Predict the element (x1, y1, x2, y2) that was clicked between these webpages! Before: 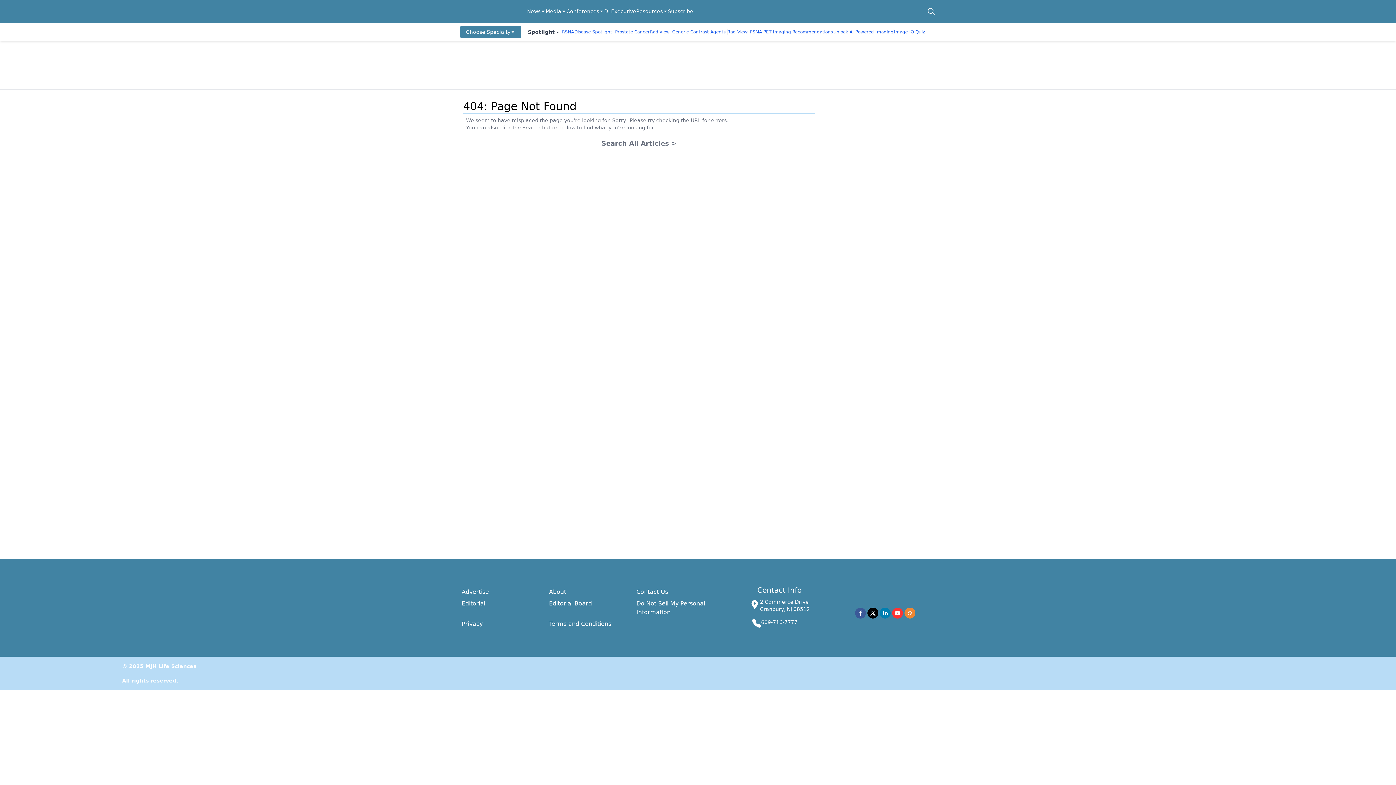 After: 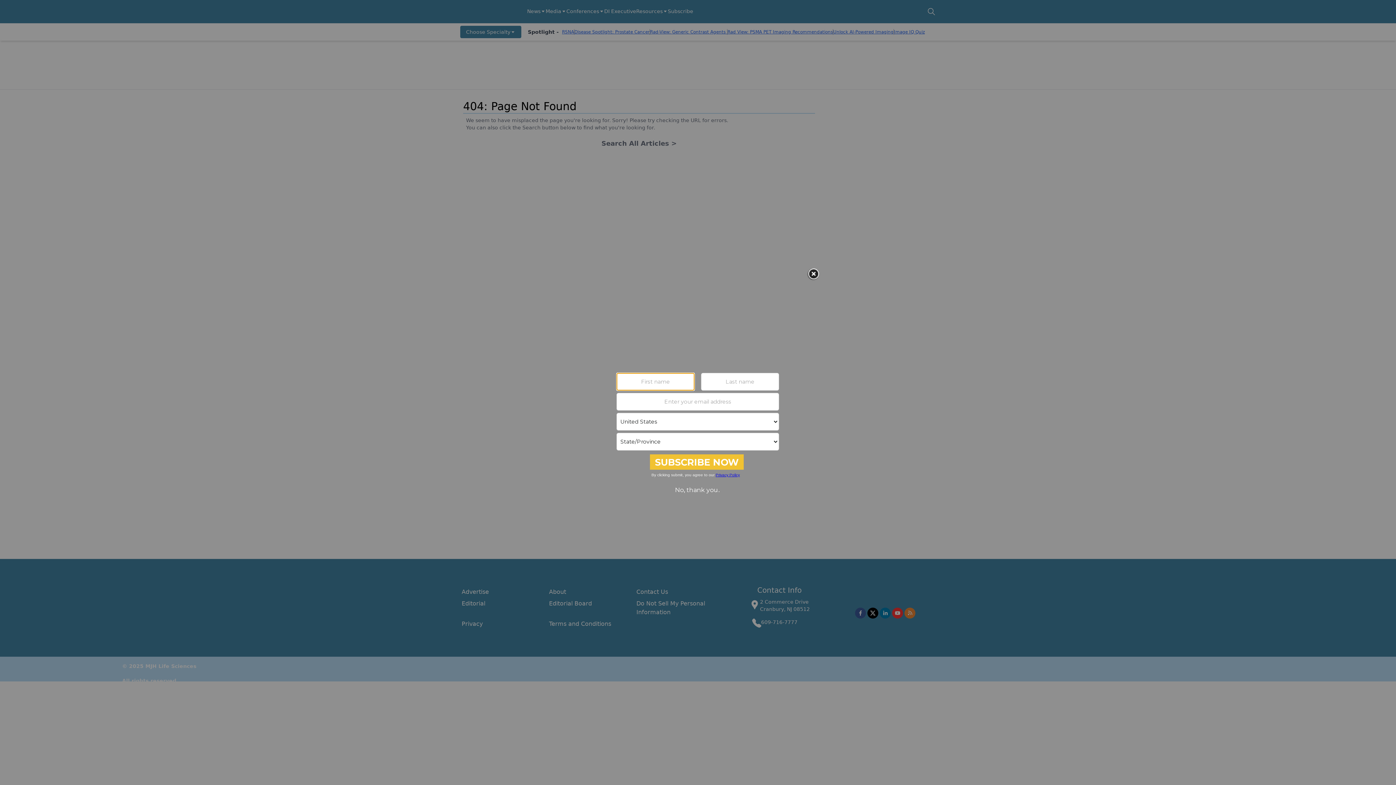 Action: label: youtube bbox: (892, 608, 903, 618)